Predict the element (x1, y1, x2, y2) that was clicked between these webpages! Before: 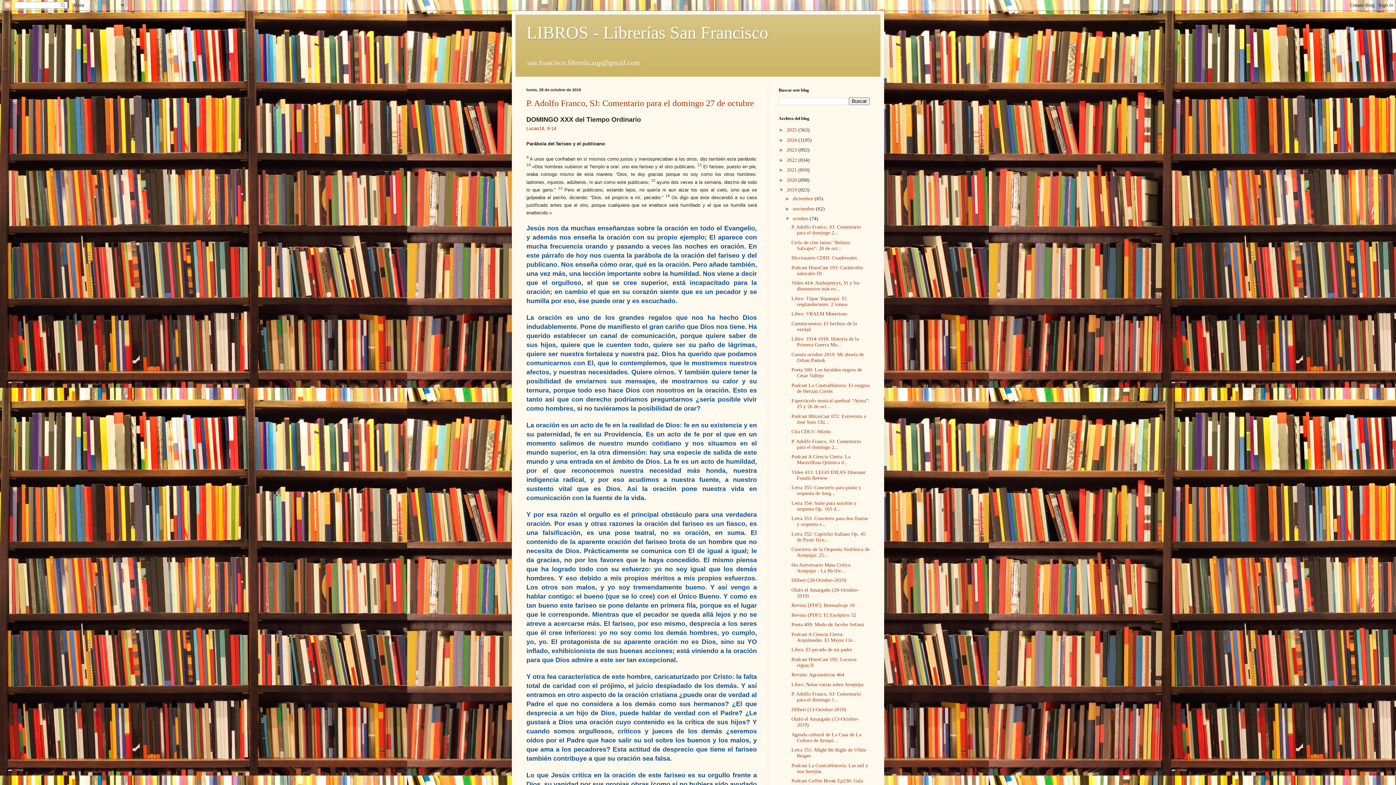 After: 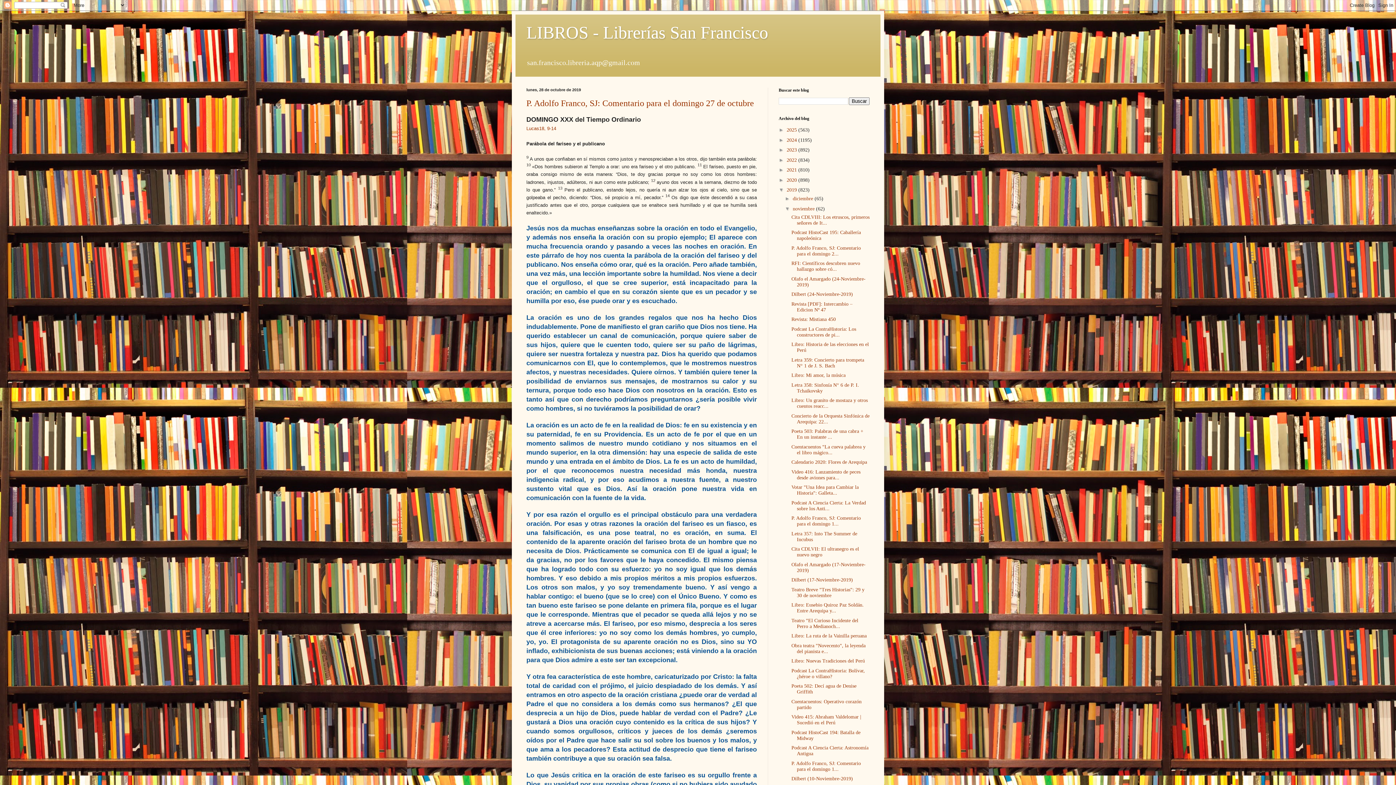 Action: label: ►   bbox: (785, 205, 793, 211)